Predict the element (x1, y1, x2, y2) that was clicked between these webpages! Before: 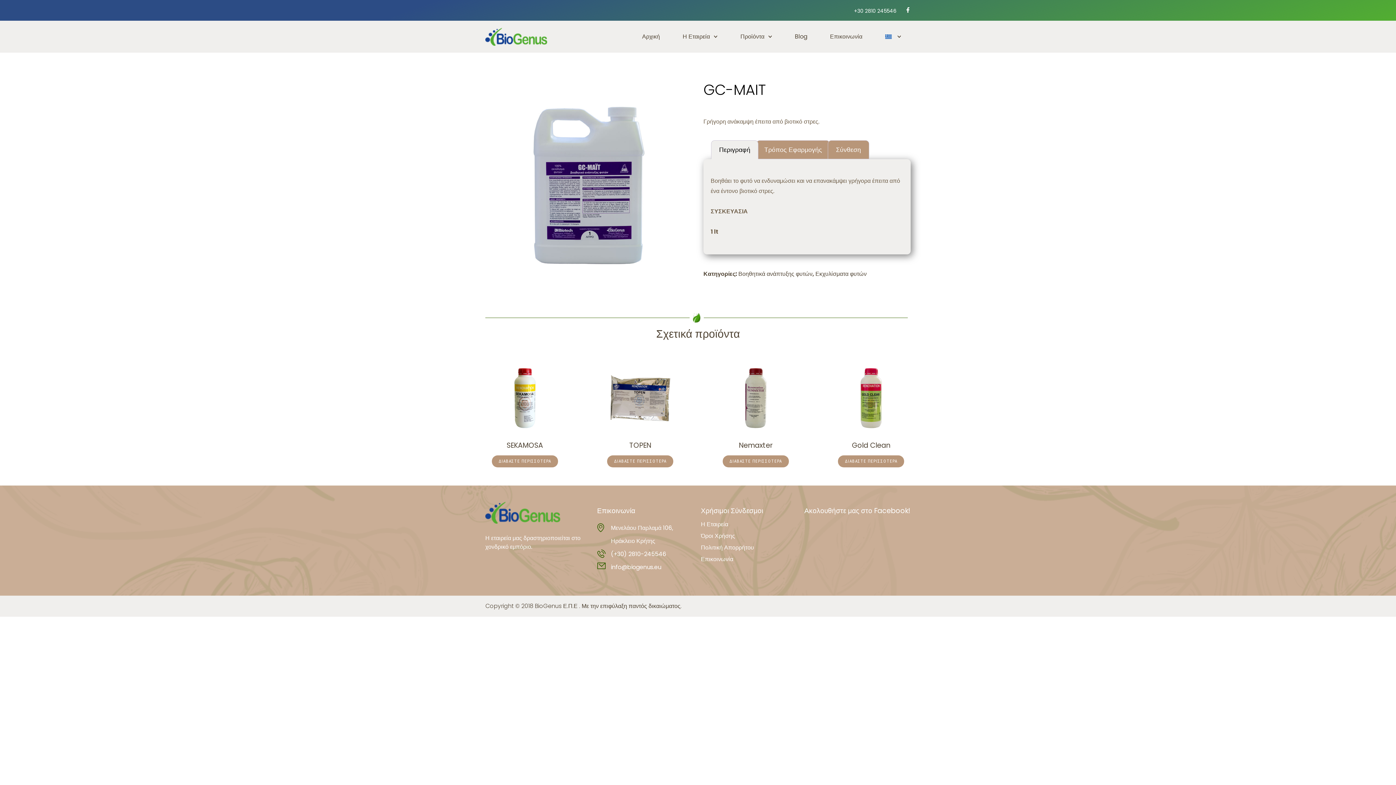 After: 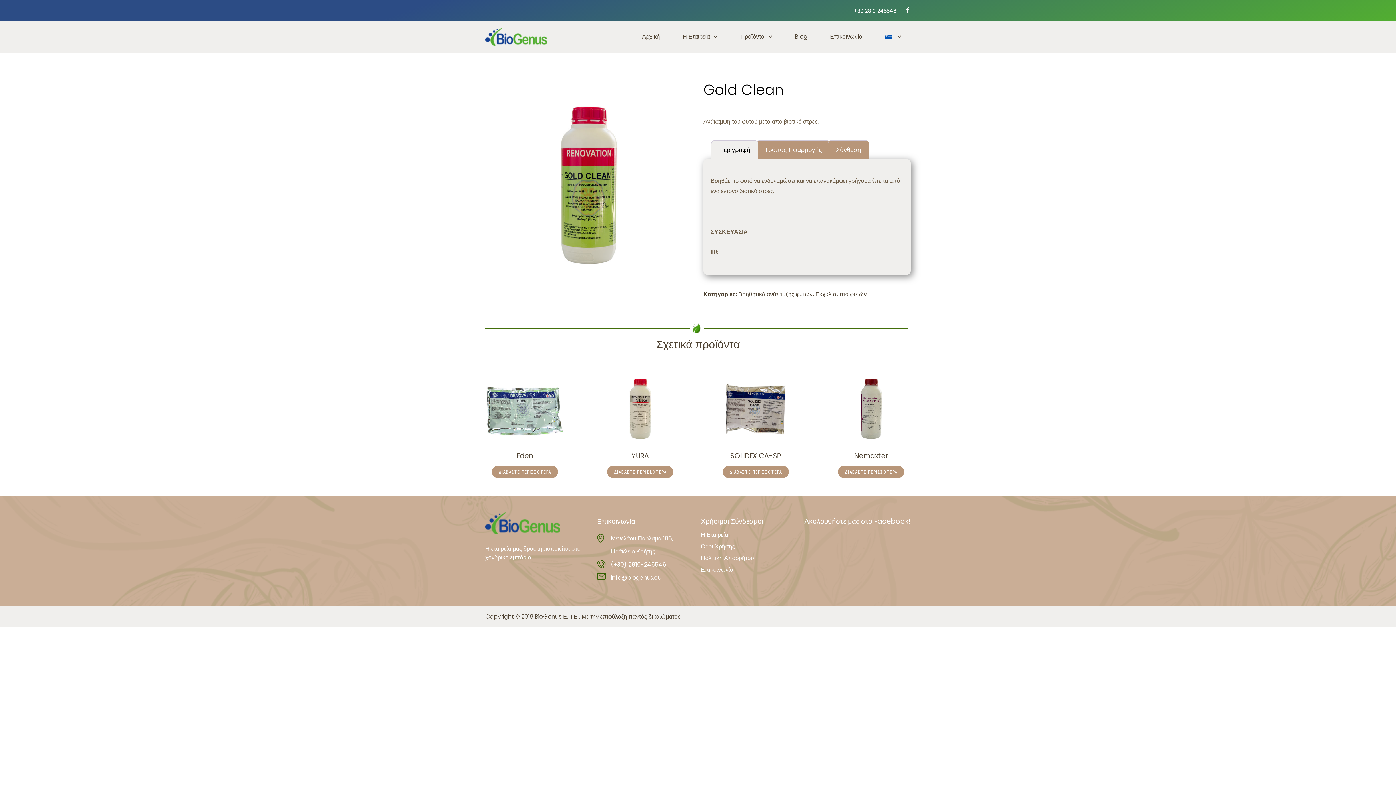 Action: bbox: (838, 455, 904, 467) label: Διαβάστε περισσότερα για “Gold Clean”